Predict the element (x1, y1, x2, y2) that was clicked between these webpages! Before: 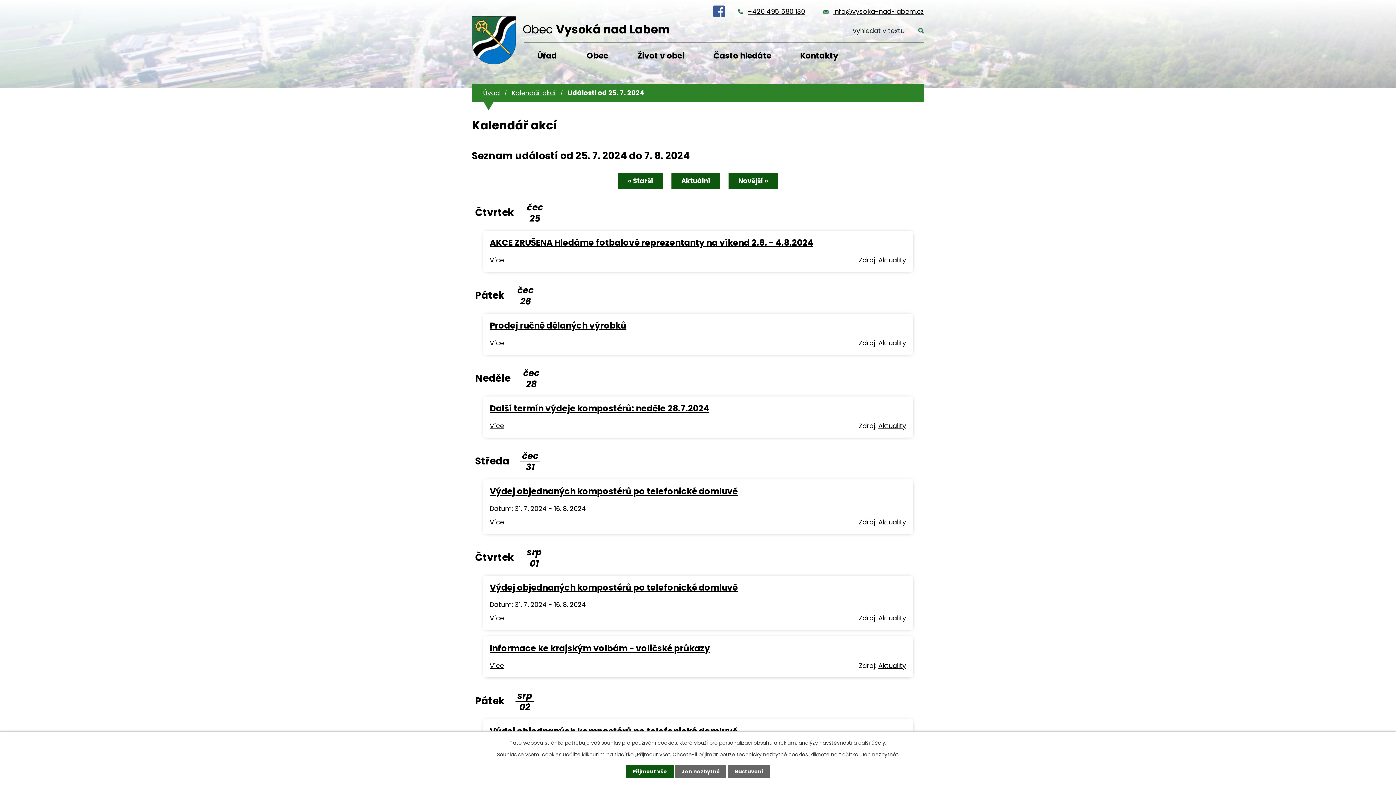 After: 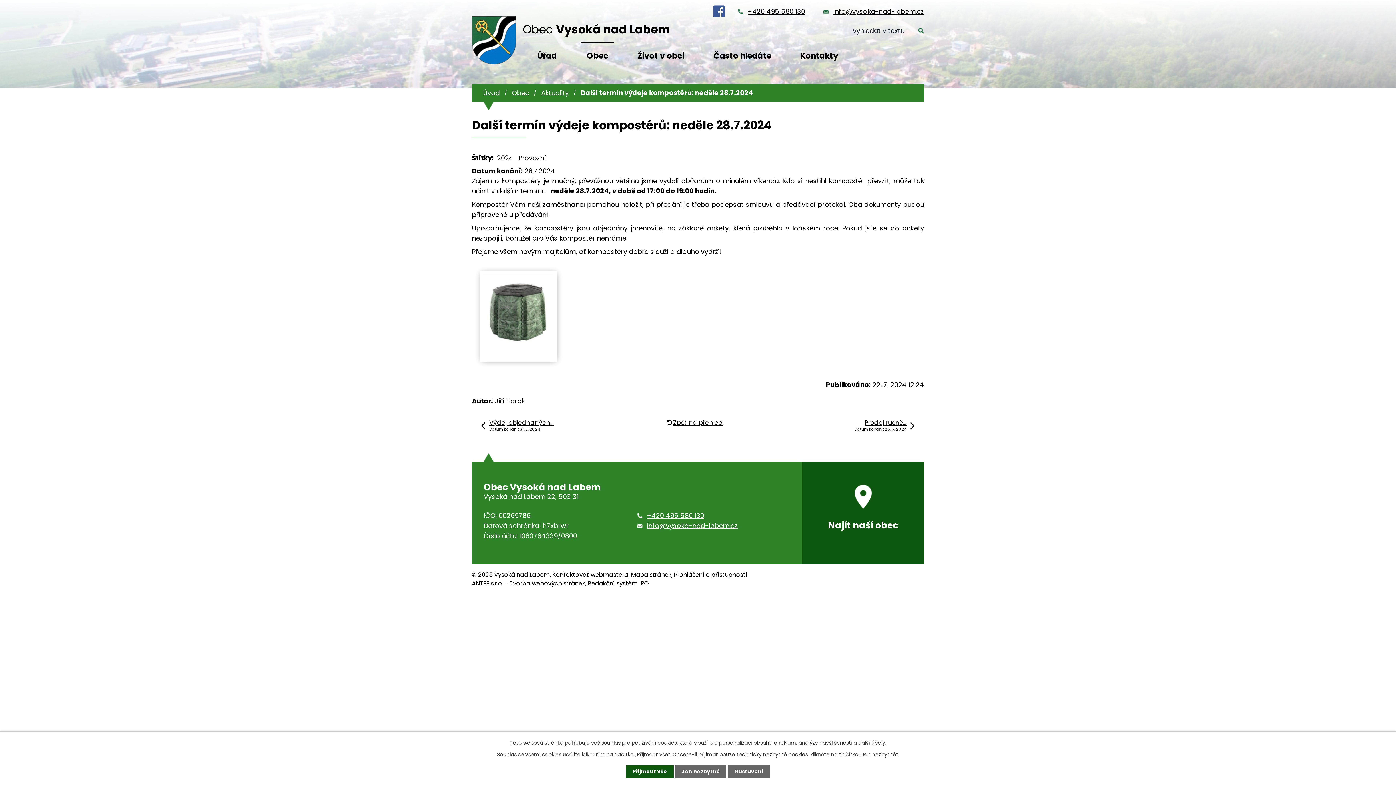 Action: bbox: (489, 402, 709, 414) label: Další termín výdeje kompostérů: neděle 28.7.2024